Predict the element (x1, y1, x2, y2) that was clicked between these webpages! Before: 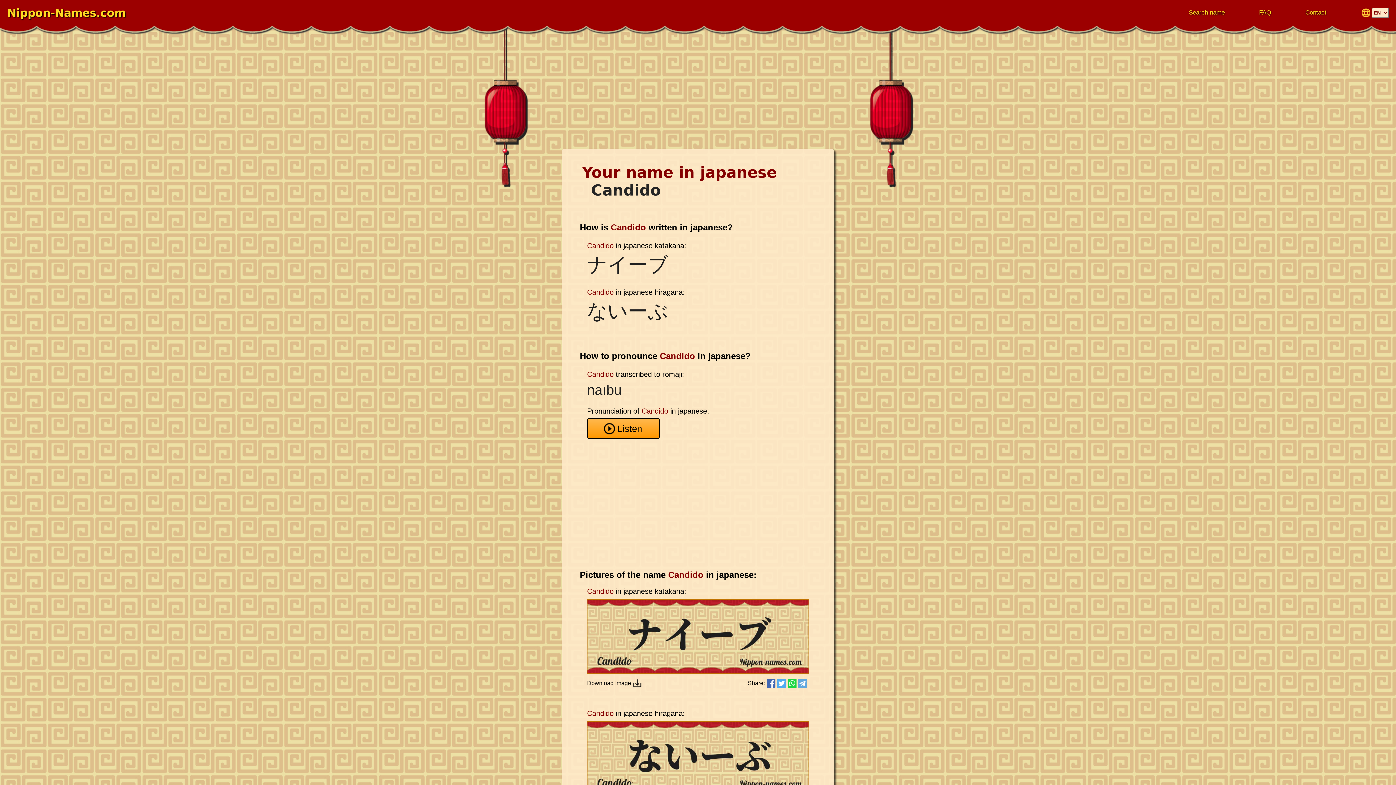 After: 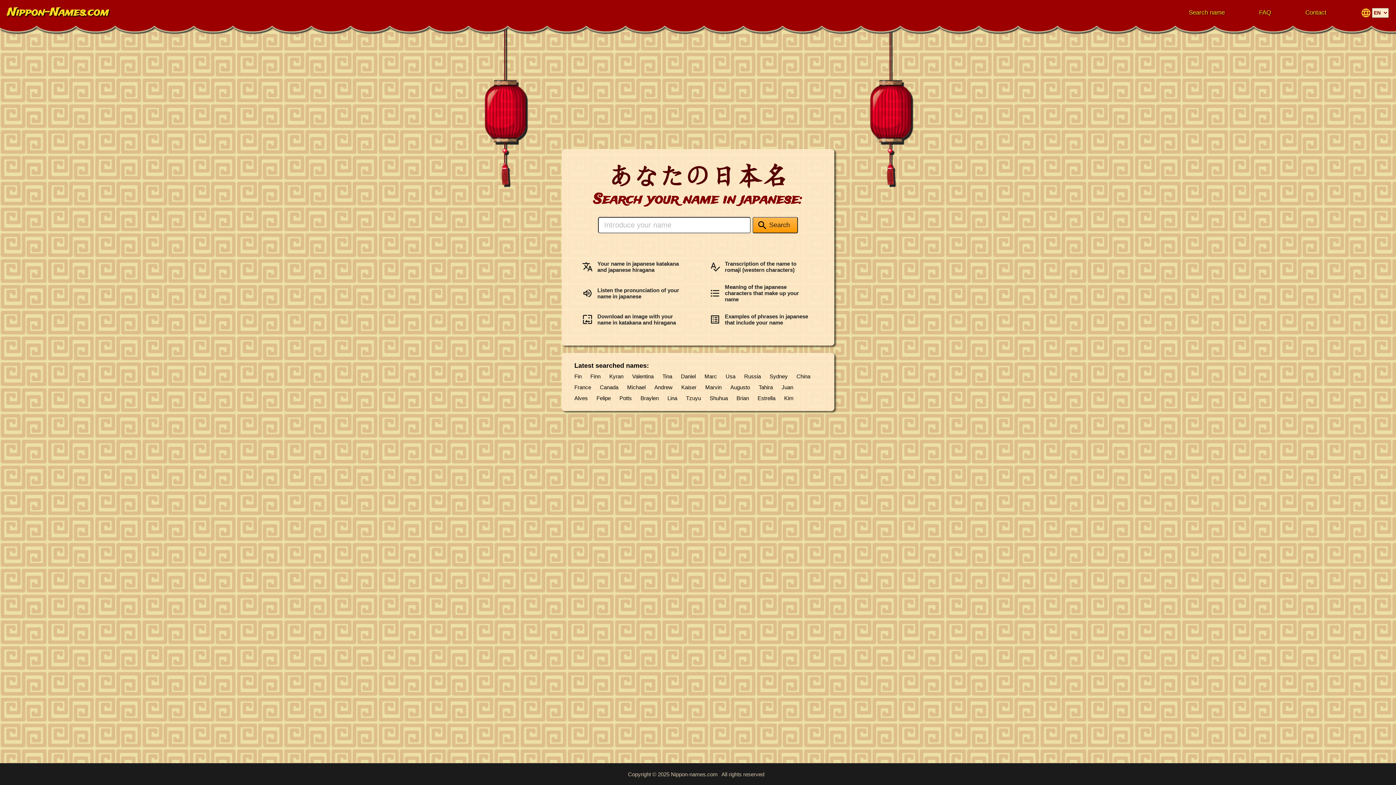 Action: label: Nippon-Names.com bbox: (7, 8, 125, 16)